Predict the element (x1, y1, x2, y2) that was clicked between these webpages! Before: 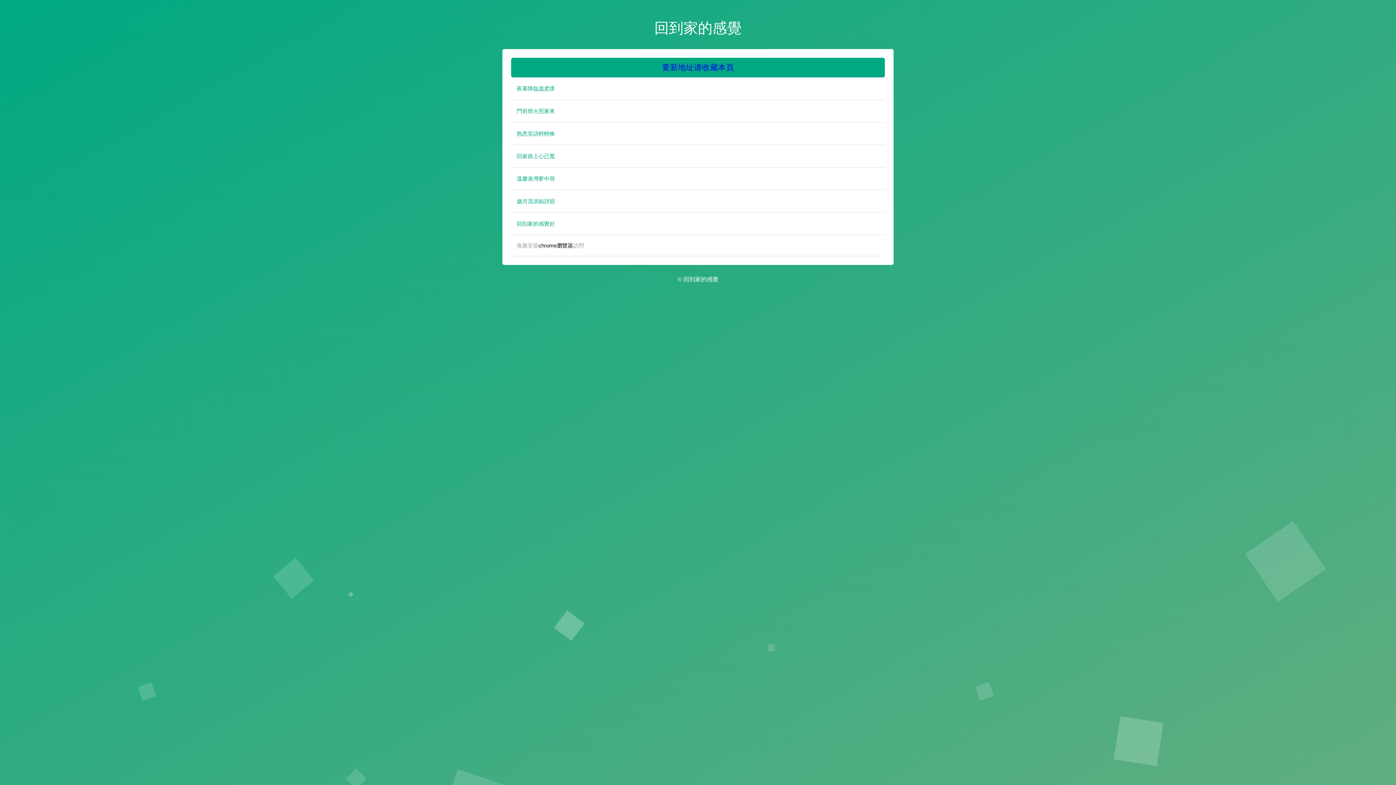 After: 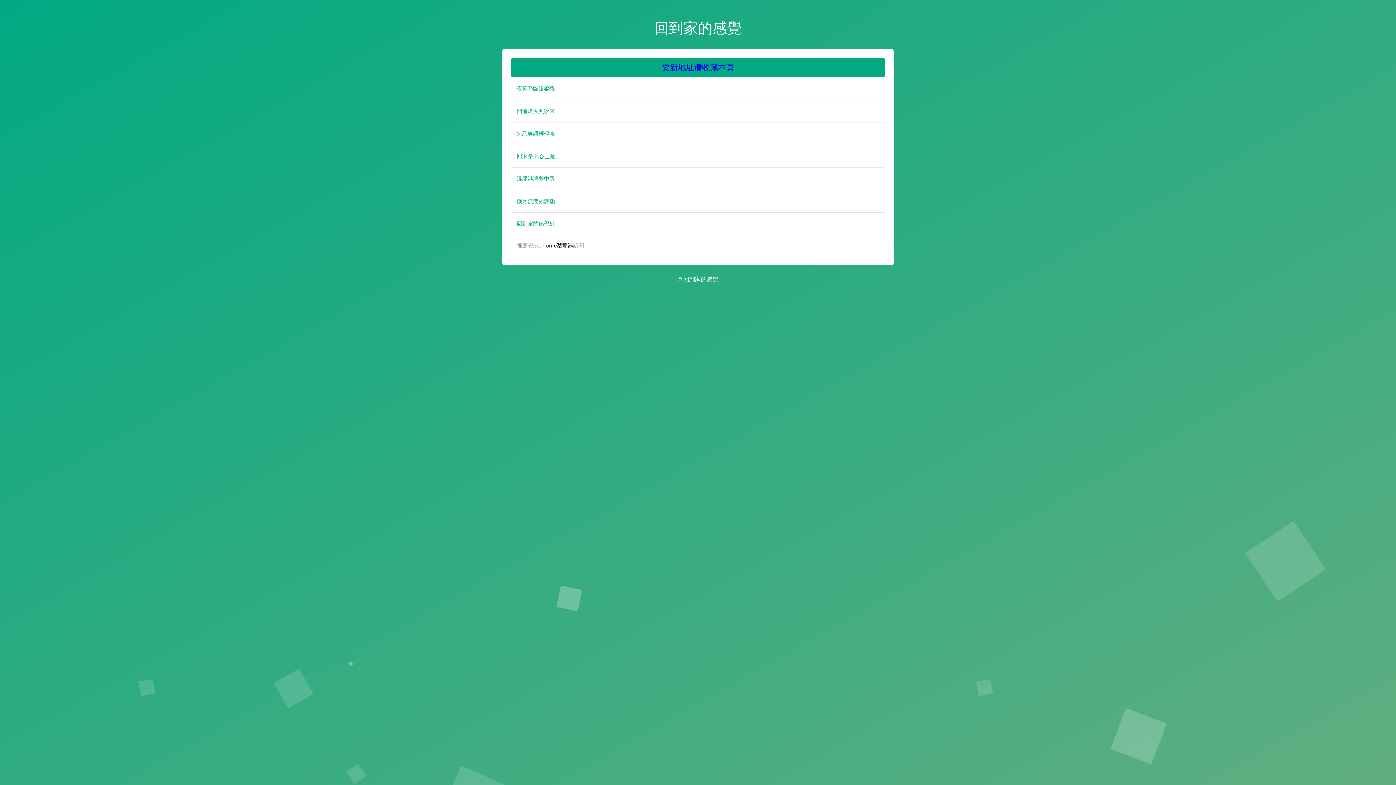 Action: bbox: (516, 196, 884, 206) label: 歲月流淌如詩韻